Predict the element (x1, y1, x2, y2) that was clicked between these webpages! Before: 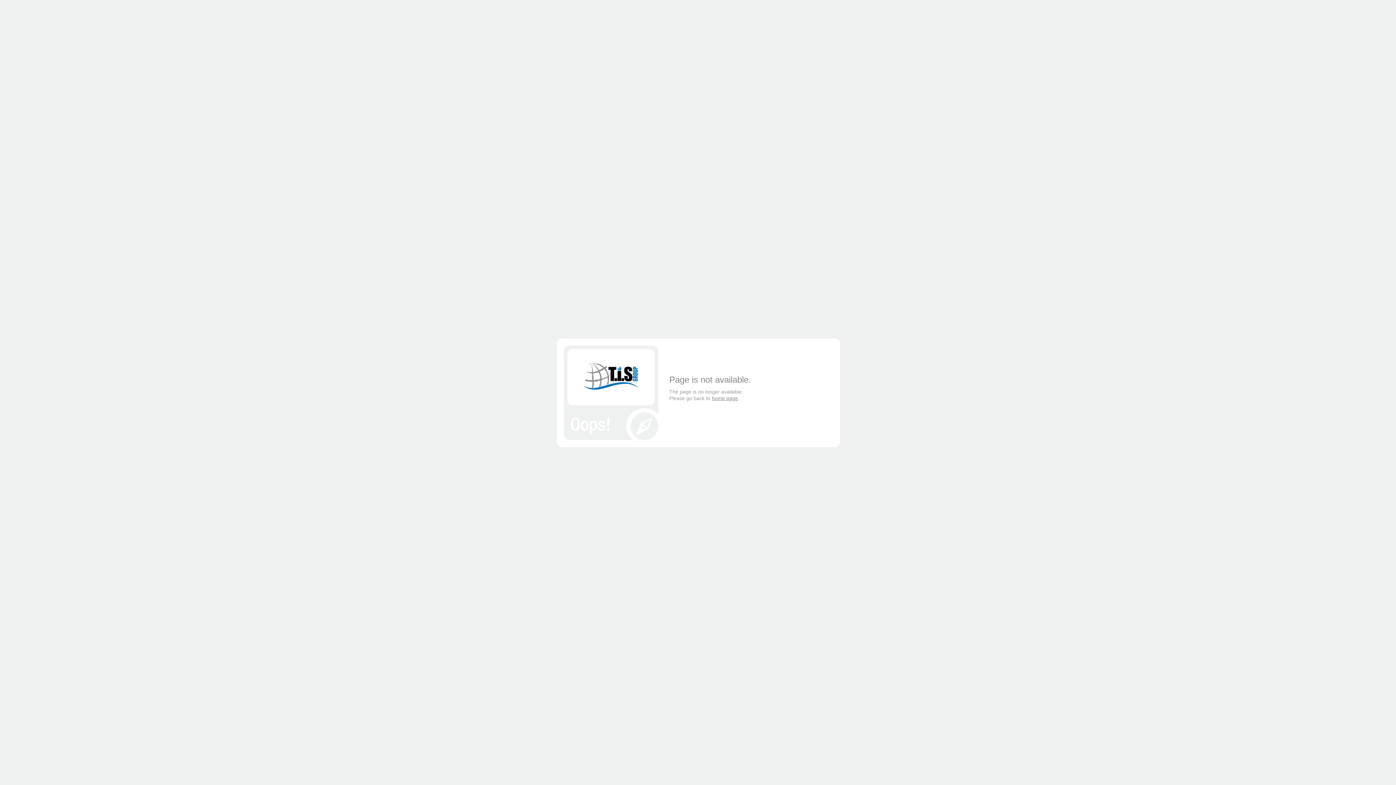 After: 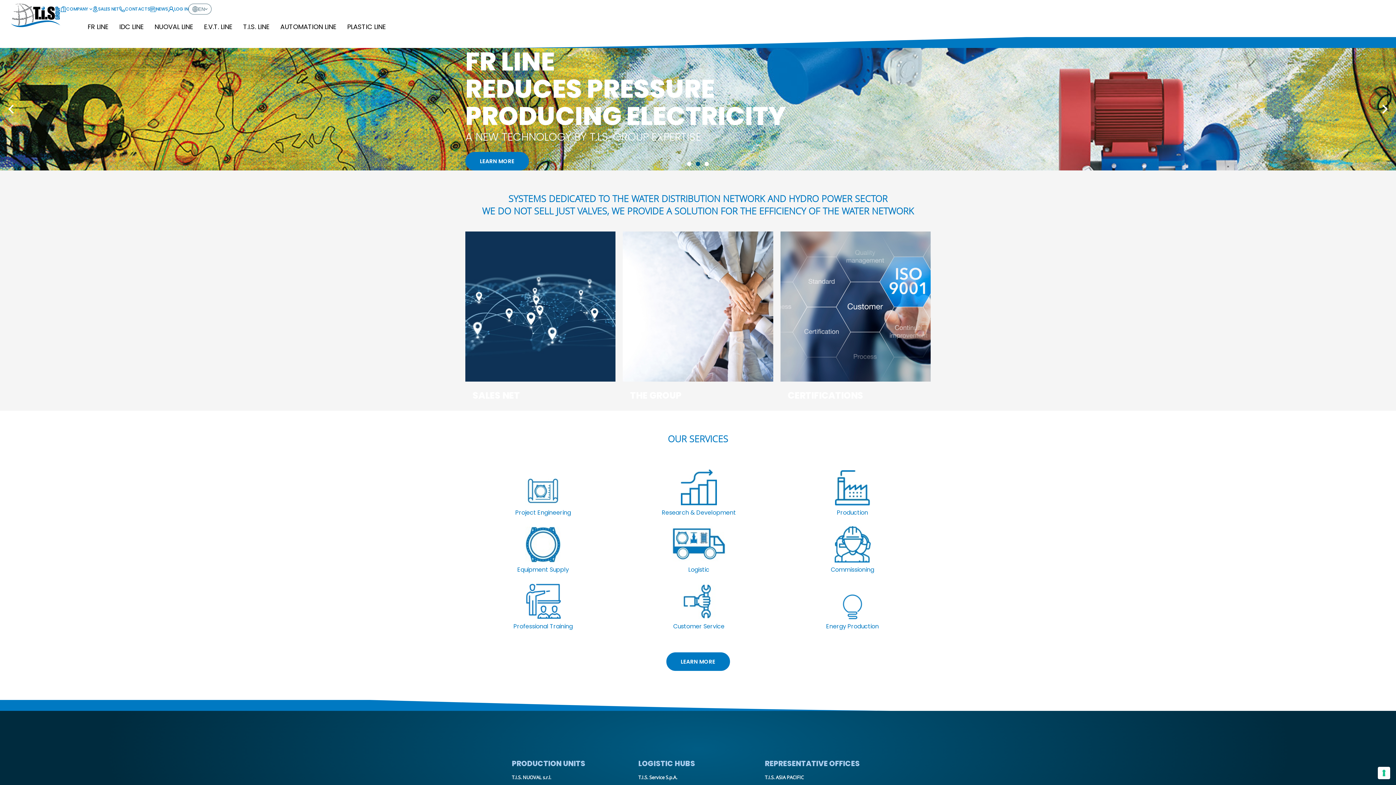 Action: label: home page bbox: (712, 395, 738, 401)